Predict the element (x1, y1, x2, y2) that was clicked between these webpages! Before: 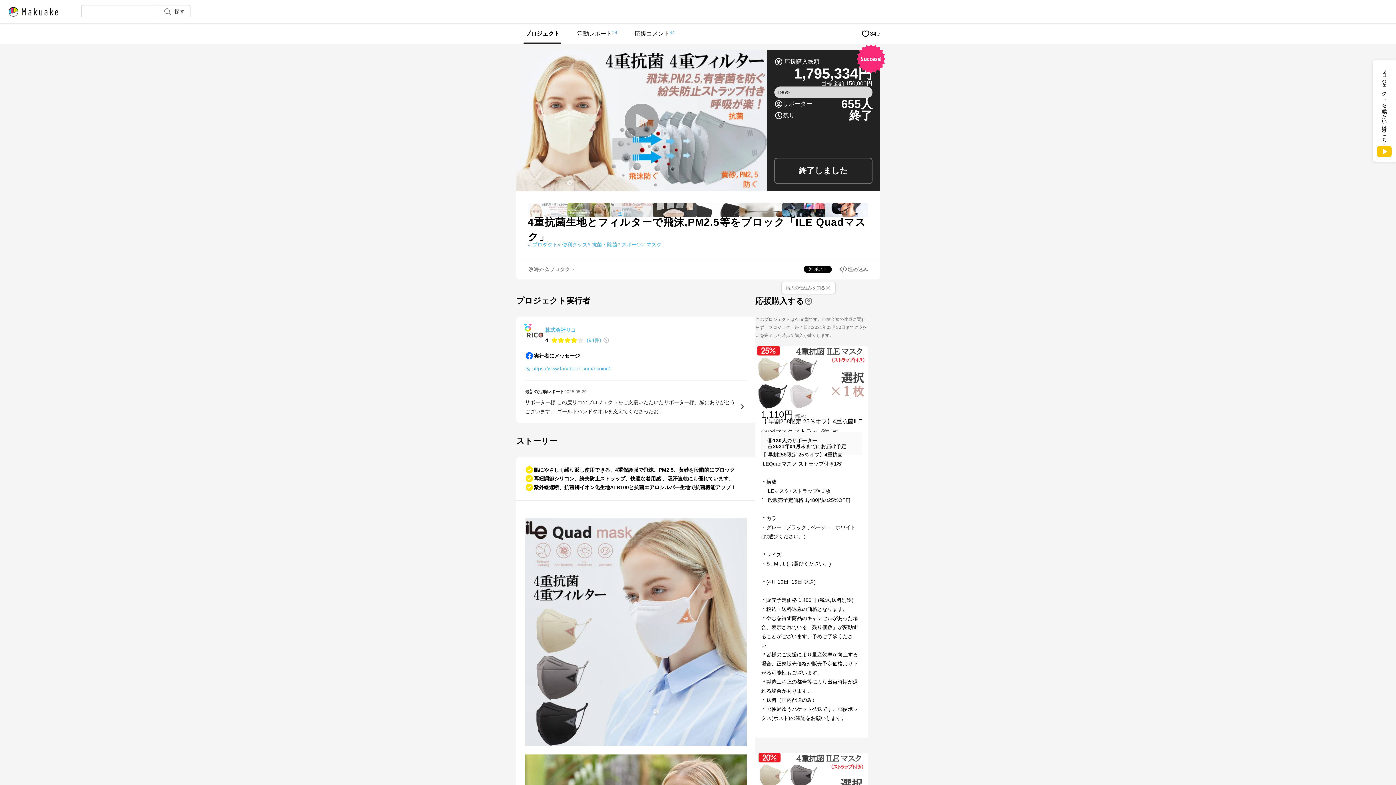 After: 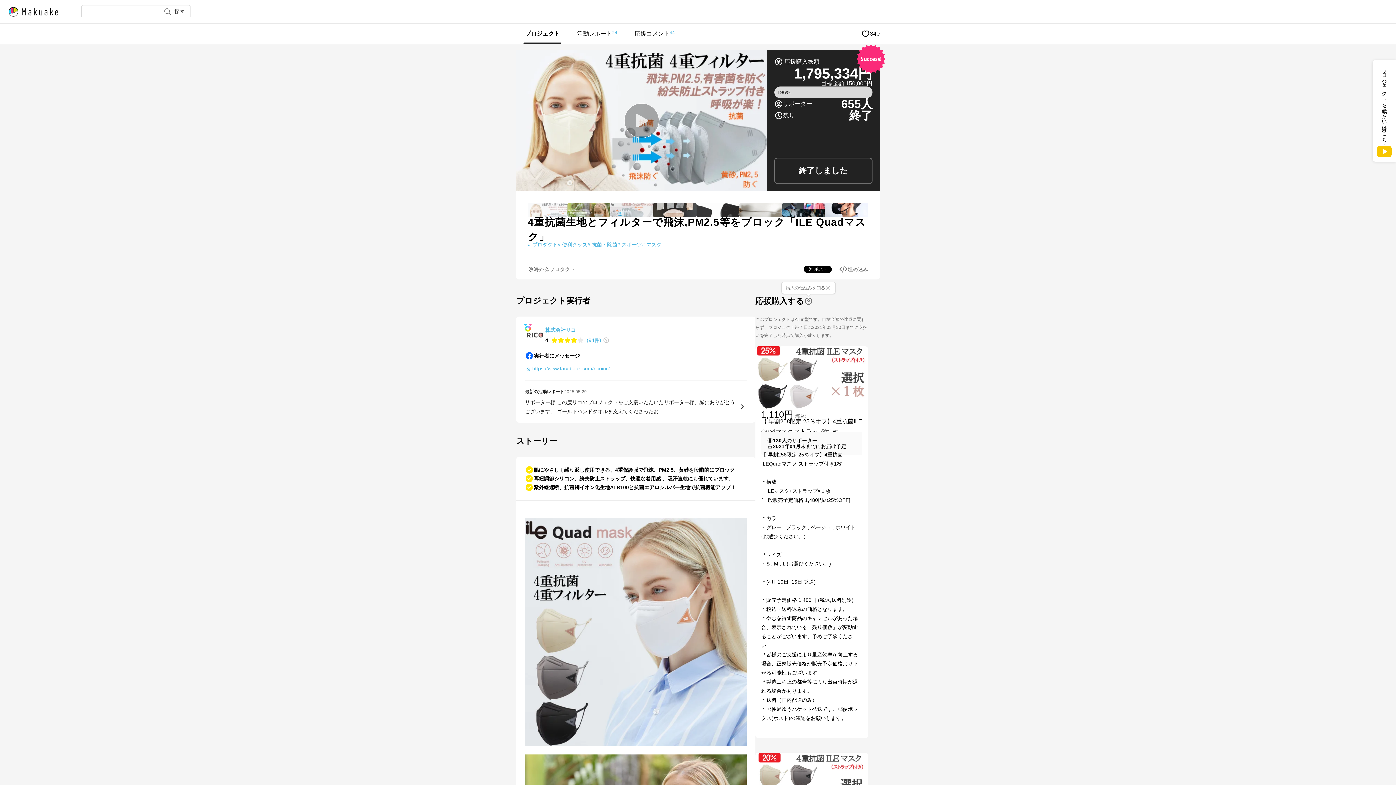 Action: label: https://www.facebook.com/ricoinc1 bbox: (525, 366, 611, 372)